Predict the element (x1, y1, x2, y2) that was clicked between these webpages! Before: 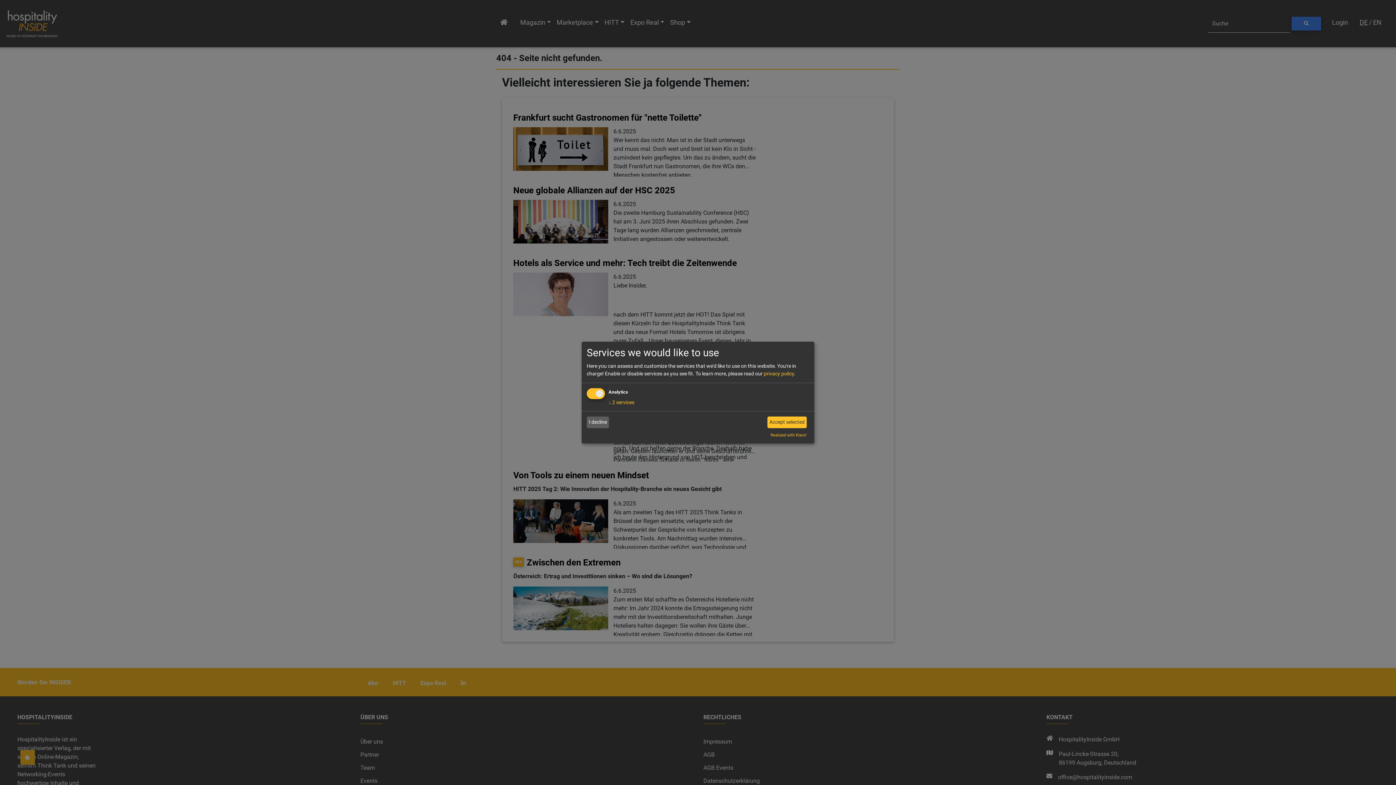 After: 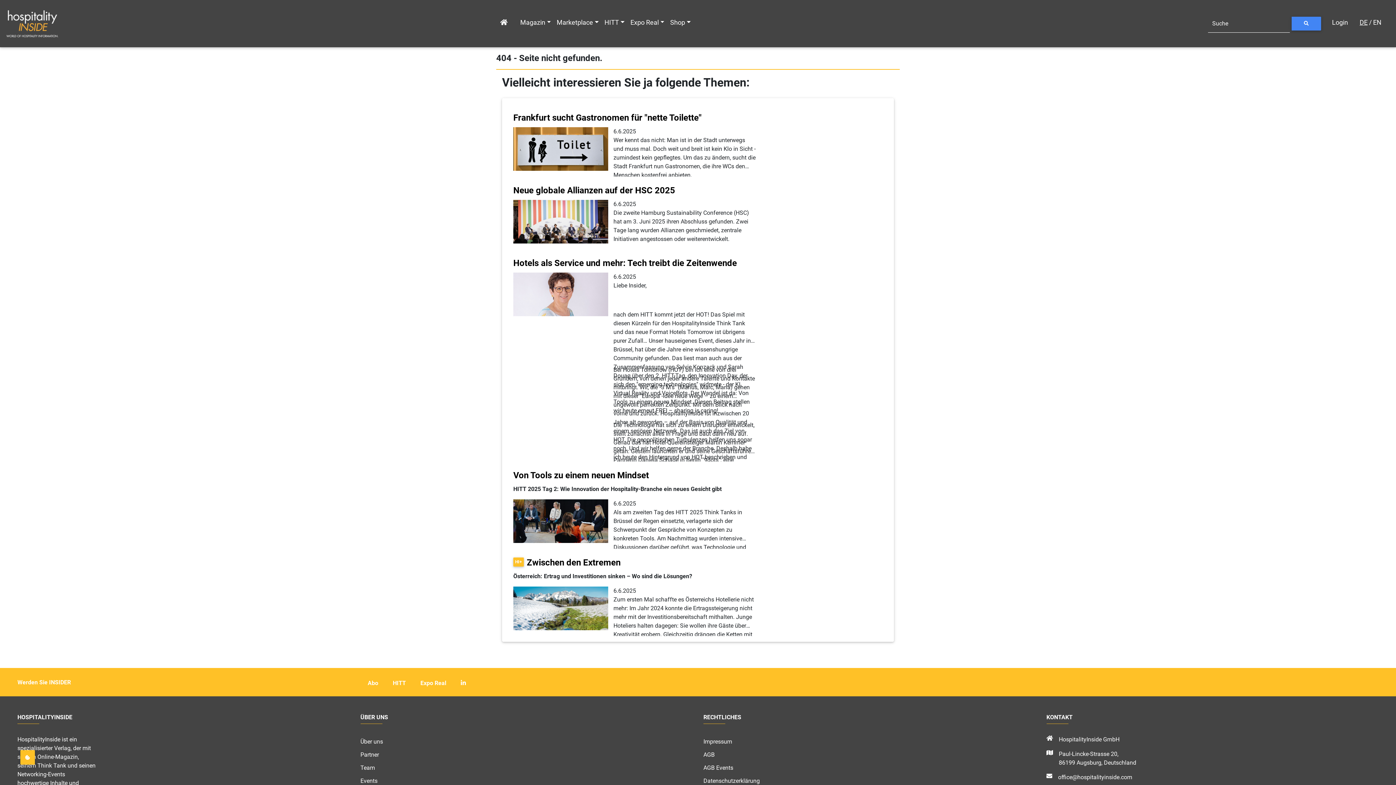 Action: label: I decline bbox: (586, 416, 609, 428)